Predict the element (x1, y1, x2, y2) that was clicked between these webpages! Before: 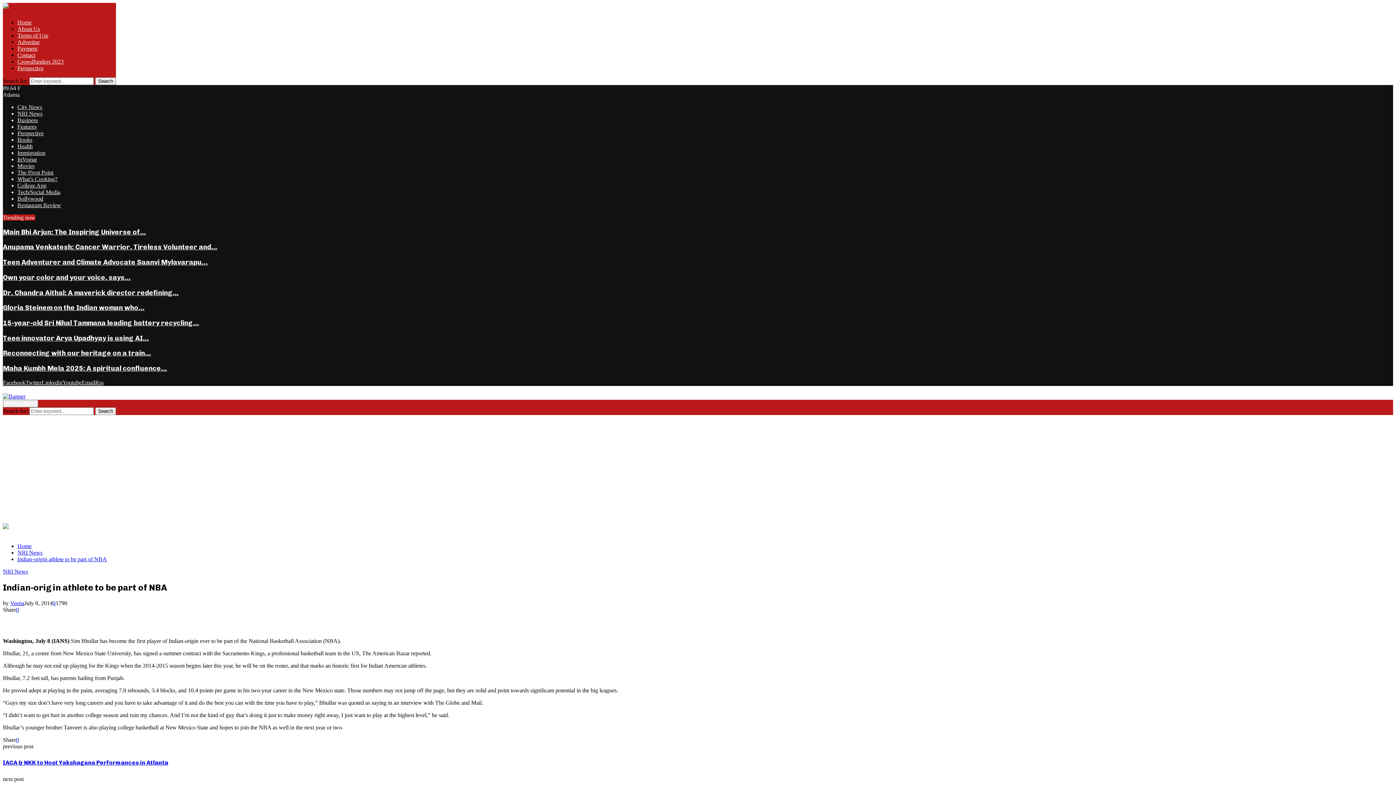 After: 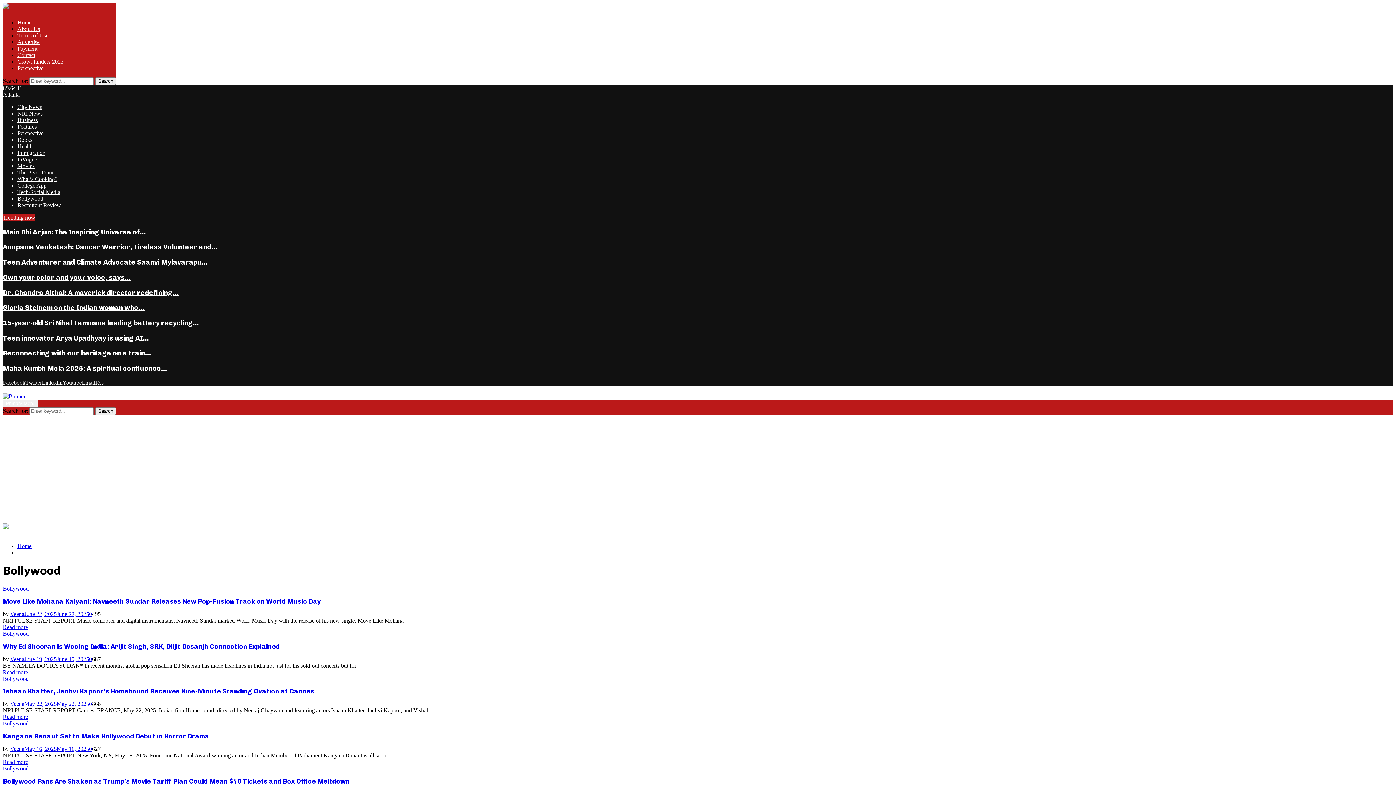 Action: bbox: (17, 195, 43, 201) label: Bollywood